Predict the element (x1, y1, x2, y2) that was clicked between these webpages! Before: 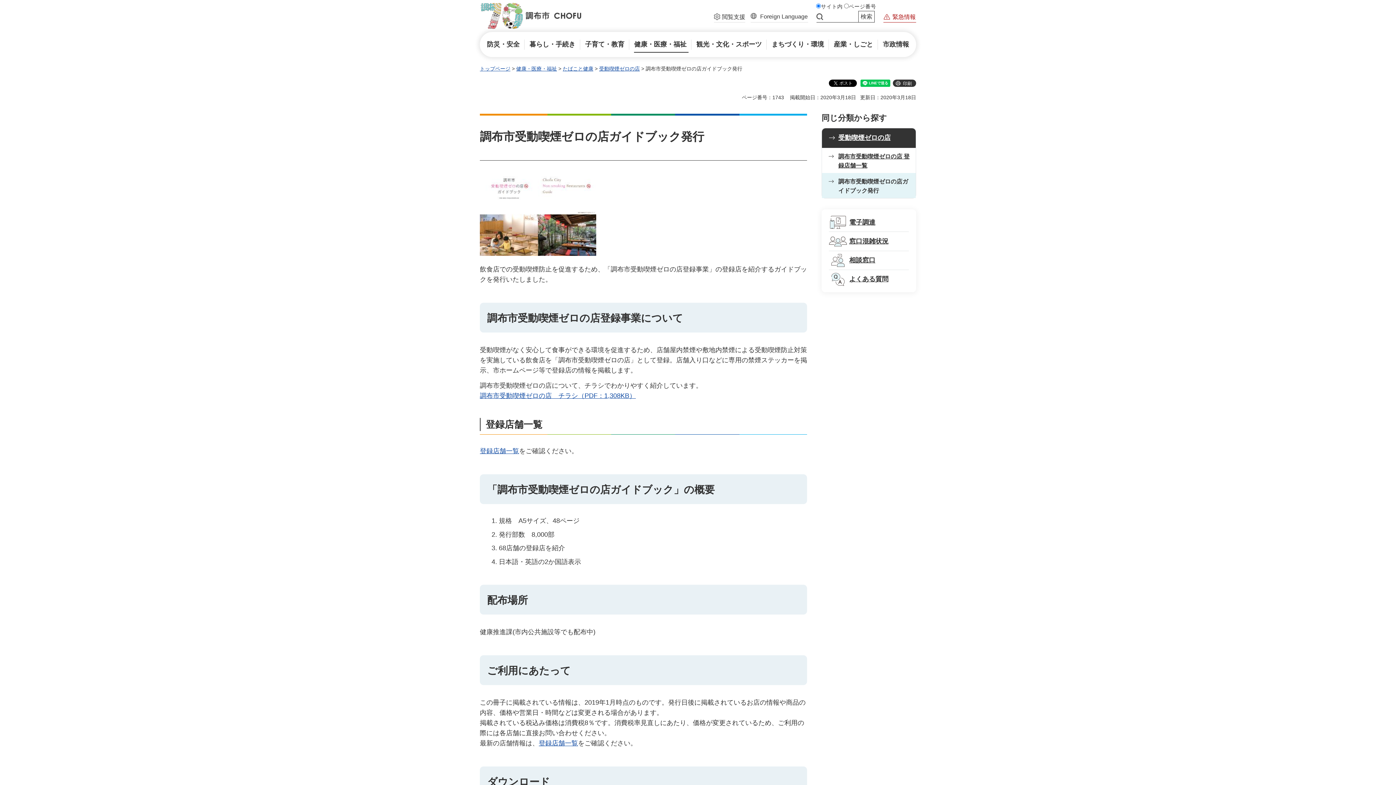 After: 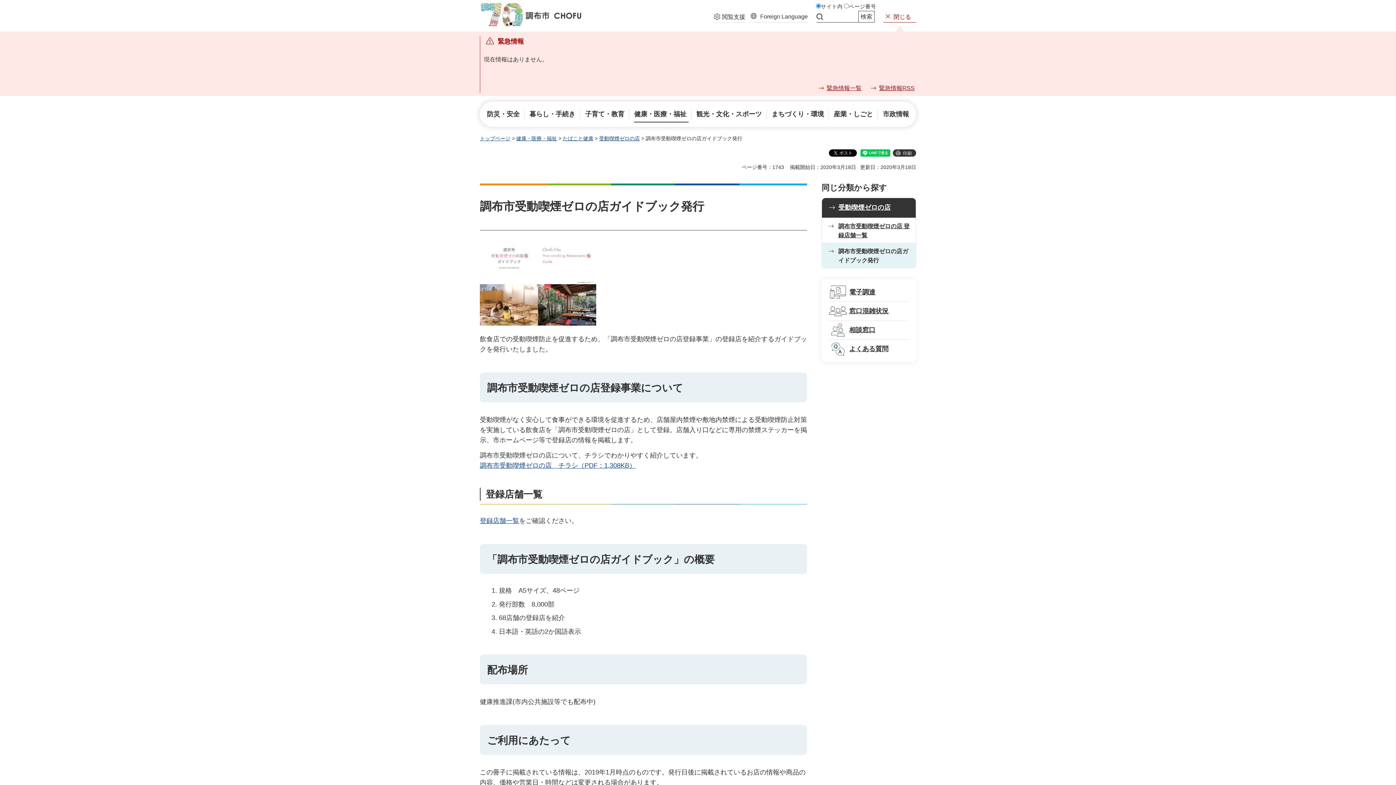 Action: label: 緊急情報 bbox: (883, 12, 916, 21)